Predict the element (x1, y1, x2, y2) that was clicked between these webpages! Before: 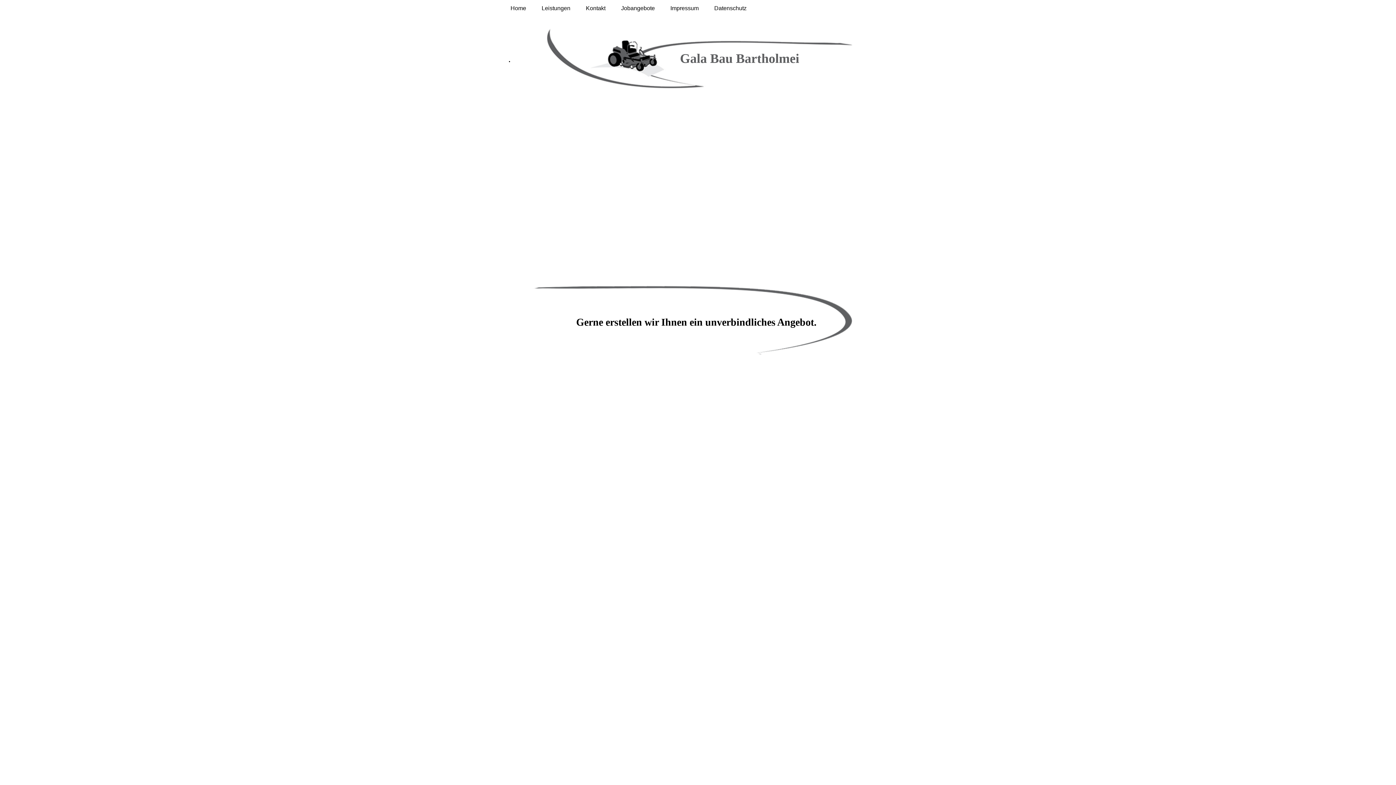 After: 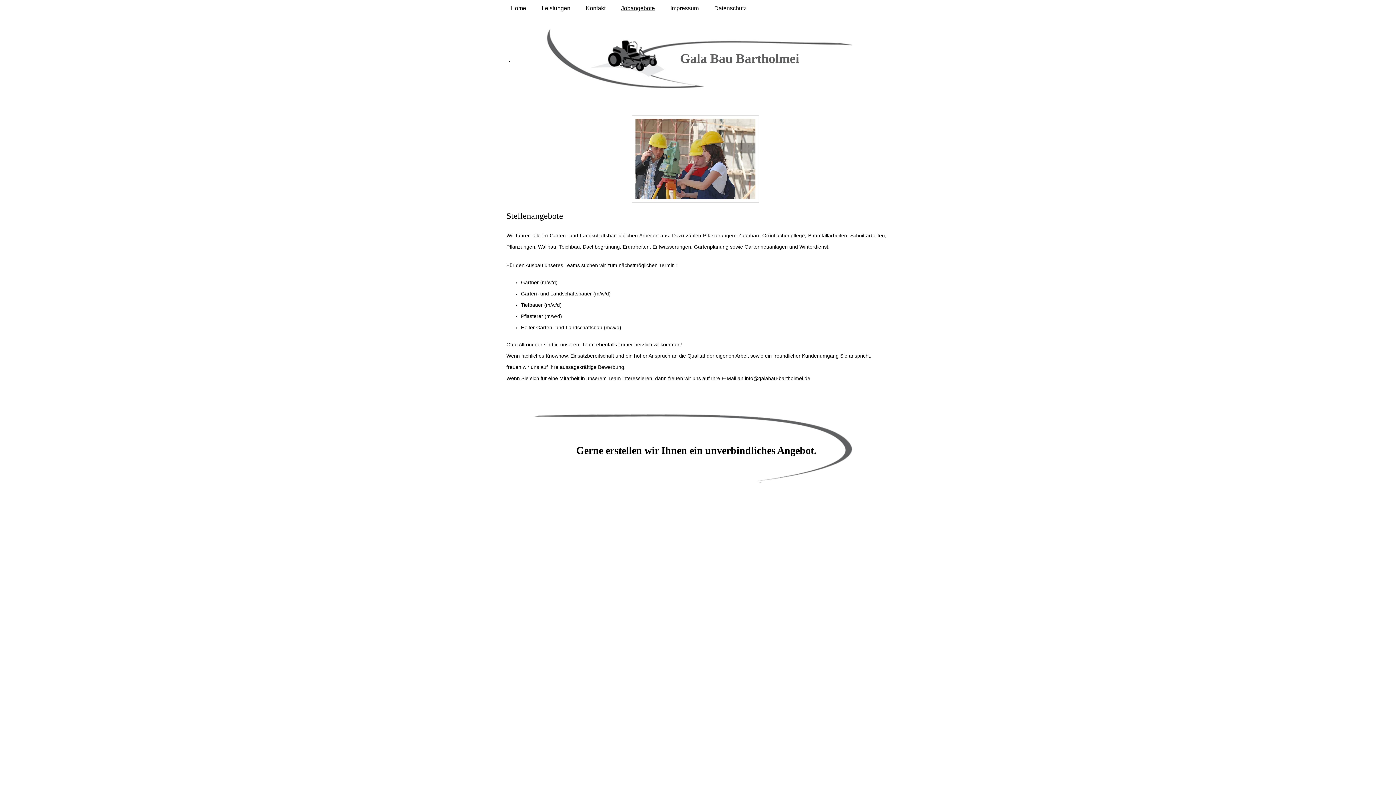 Action: bbox: (613, 4, 662, 12) label: Jobangebote